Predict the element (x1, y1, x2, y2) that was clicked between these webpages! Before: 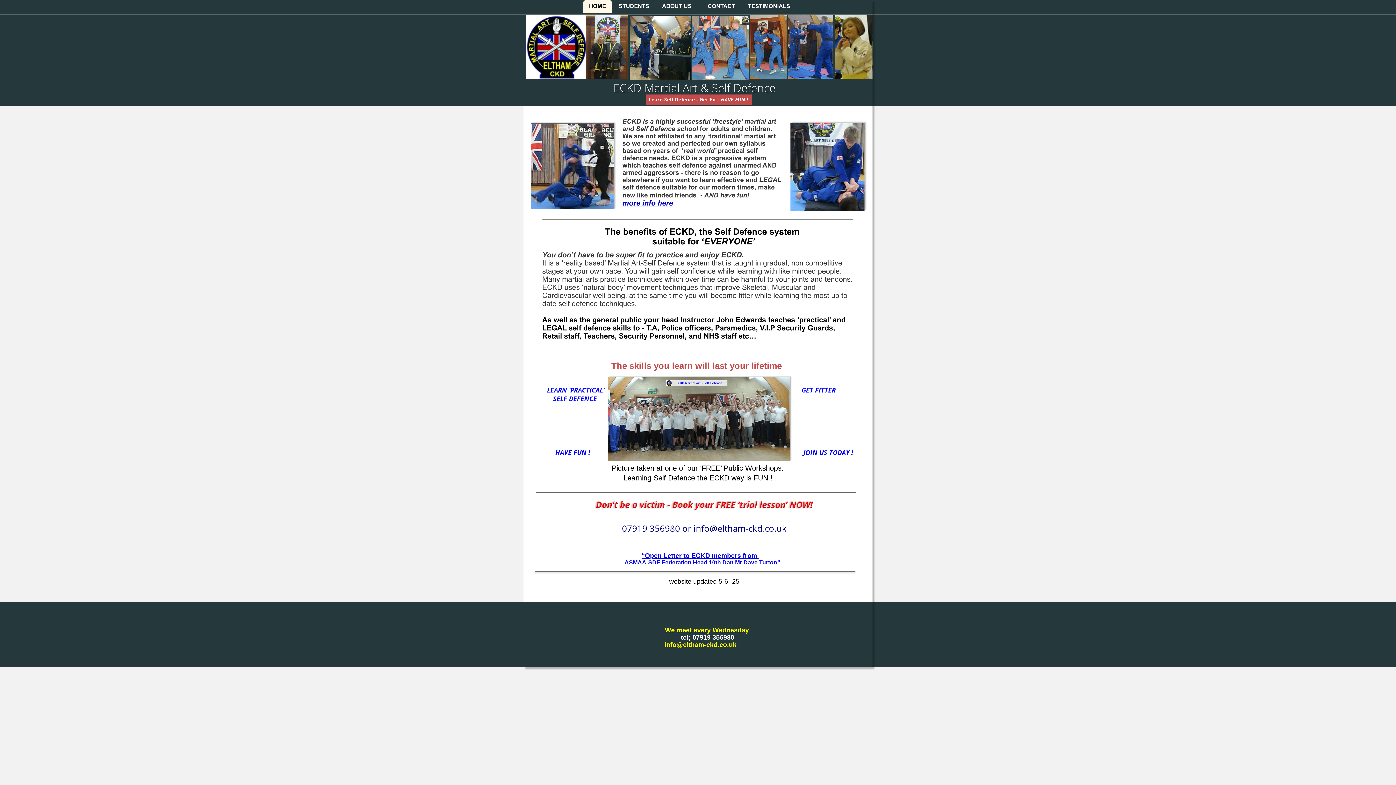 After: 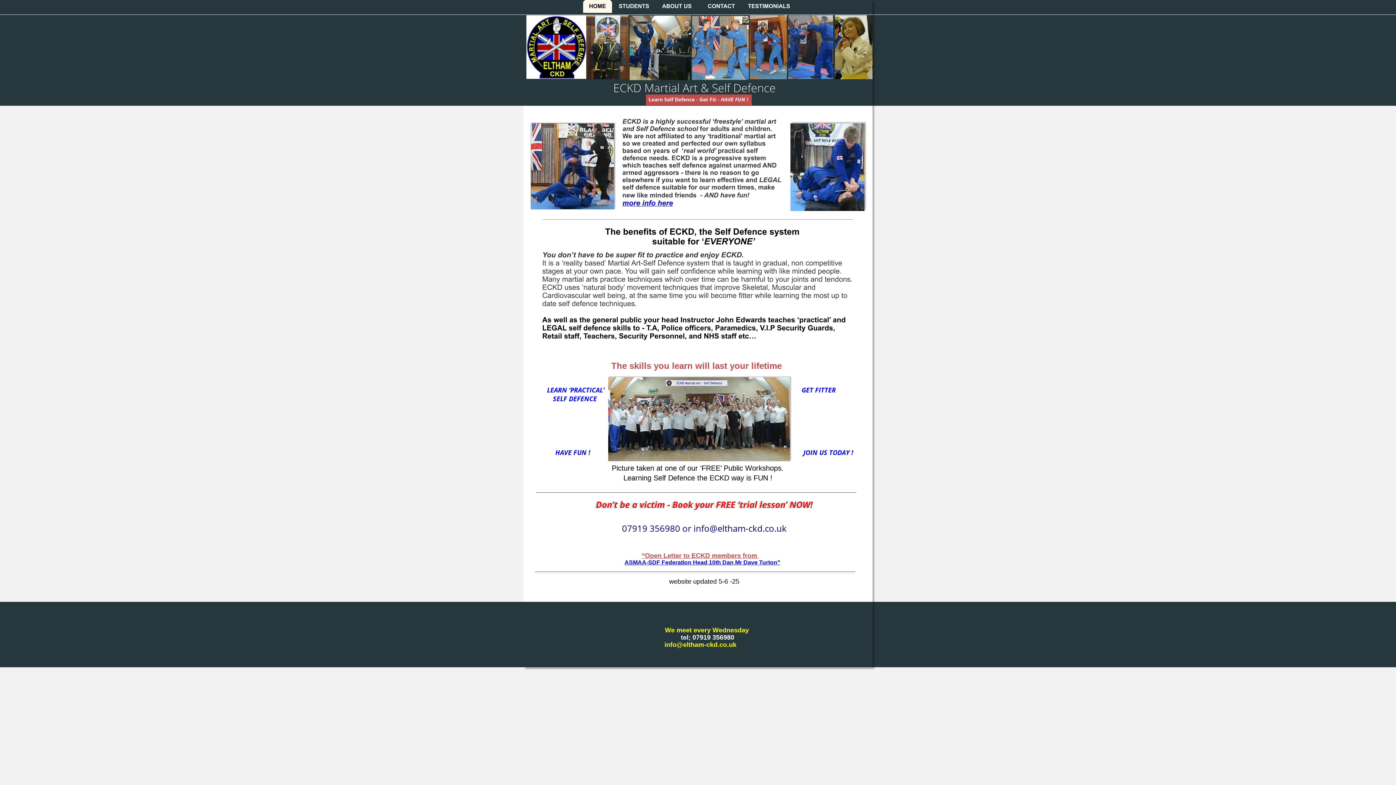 Action: bbox: (641, 552, 759, 559) label: “Open Letter to ECKD members from 